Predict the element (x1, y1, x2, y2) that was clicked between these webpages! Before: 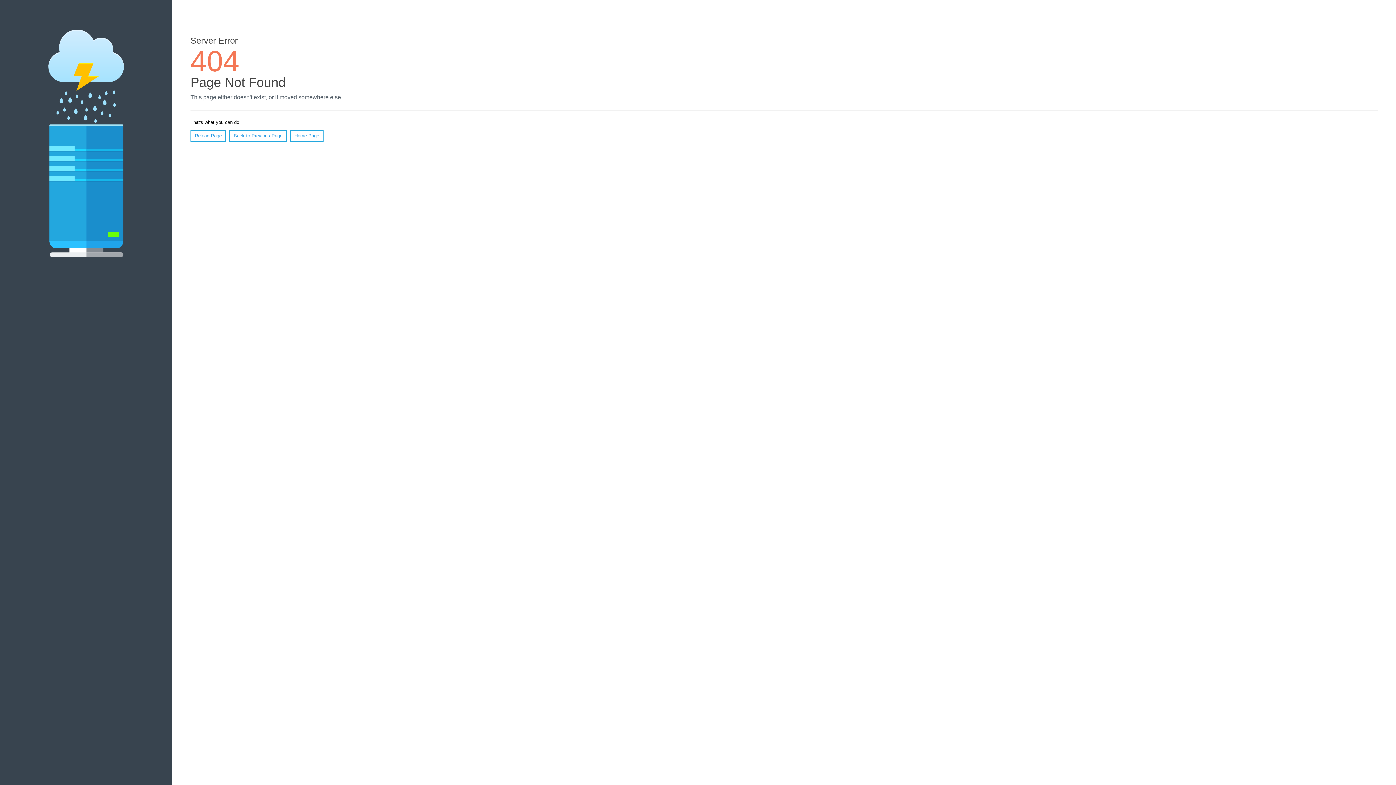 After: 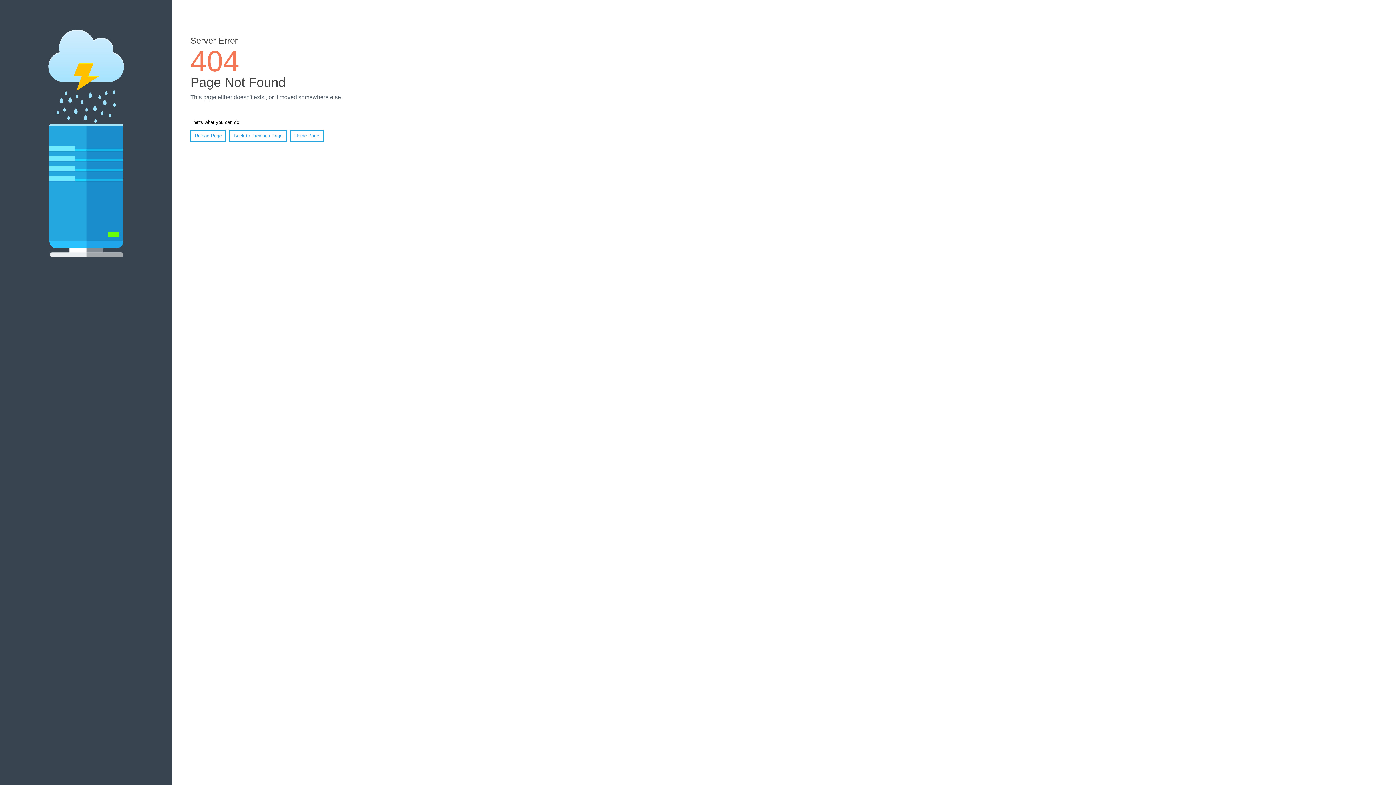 Action: label: Reload Page bbox: (190, 130, 226, 141)